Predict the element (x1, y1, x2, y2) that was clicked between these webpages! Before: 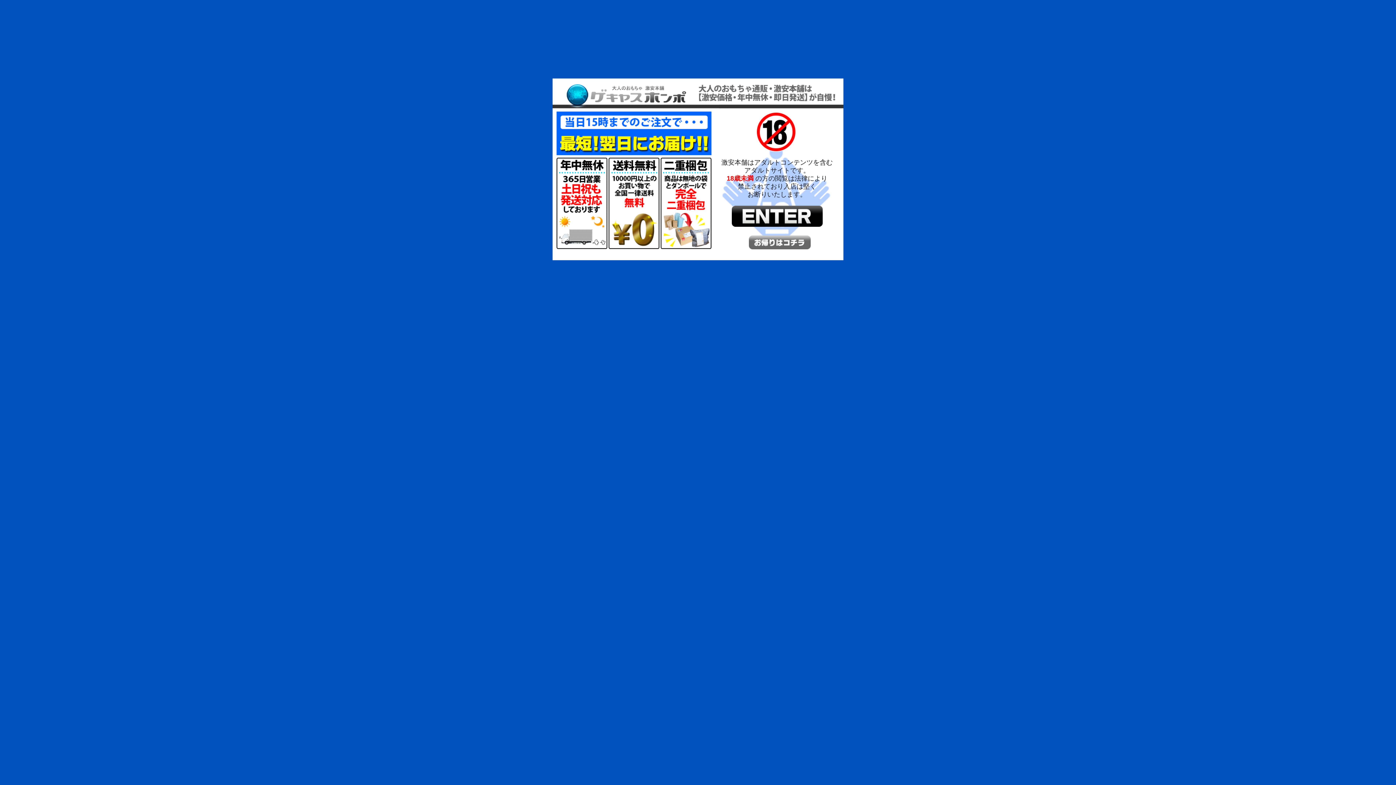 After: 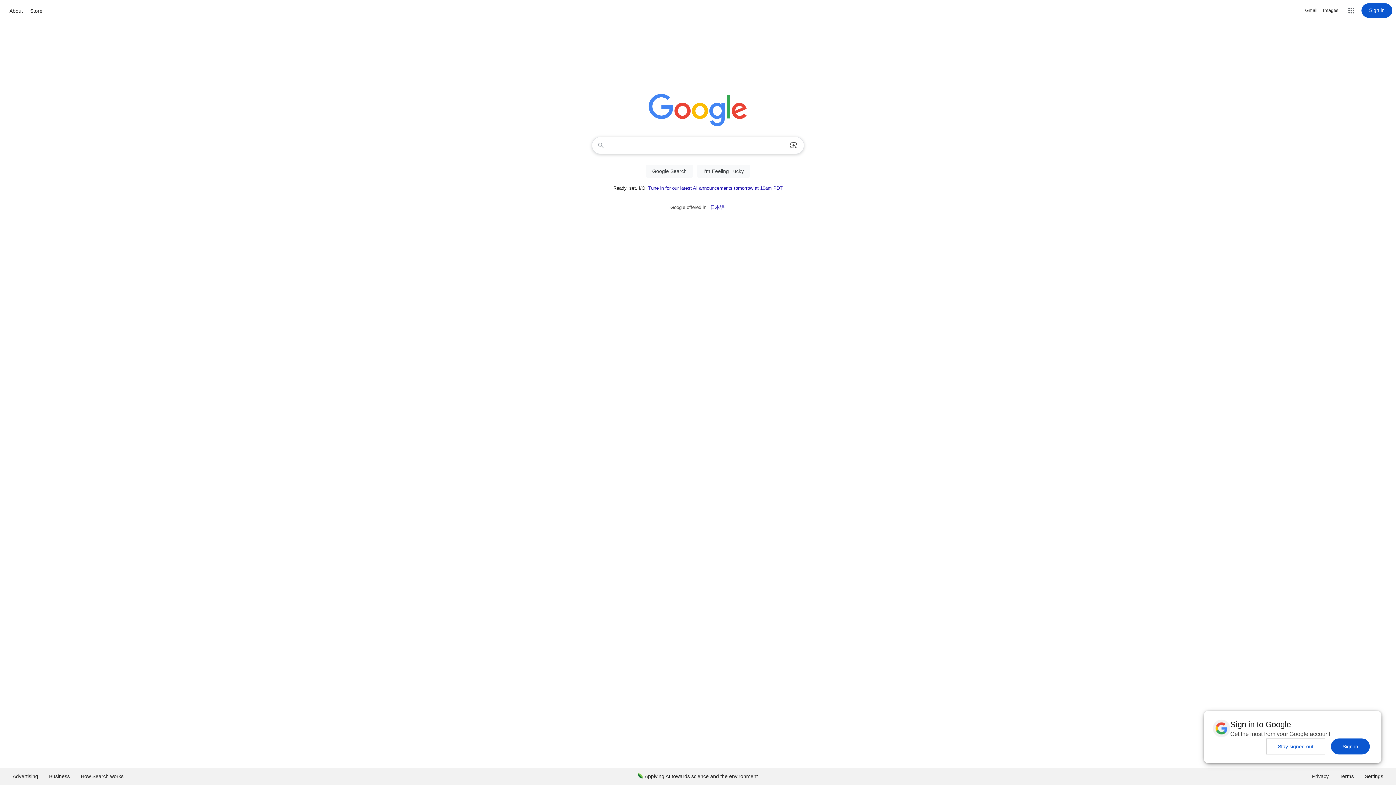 Action: bbox: (749, 239, 810, 244)